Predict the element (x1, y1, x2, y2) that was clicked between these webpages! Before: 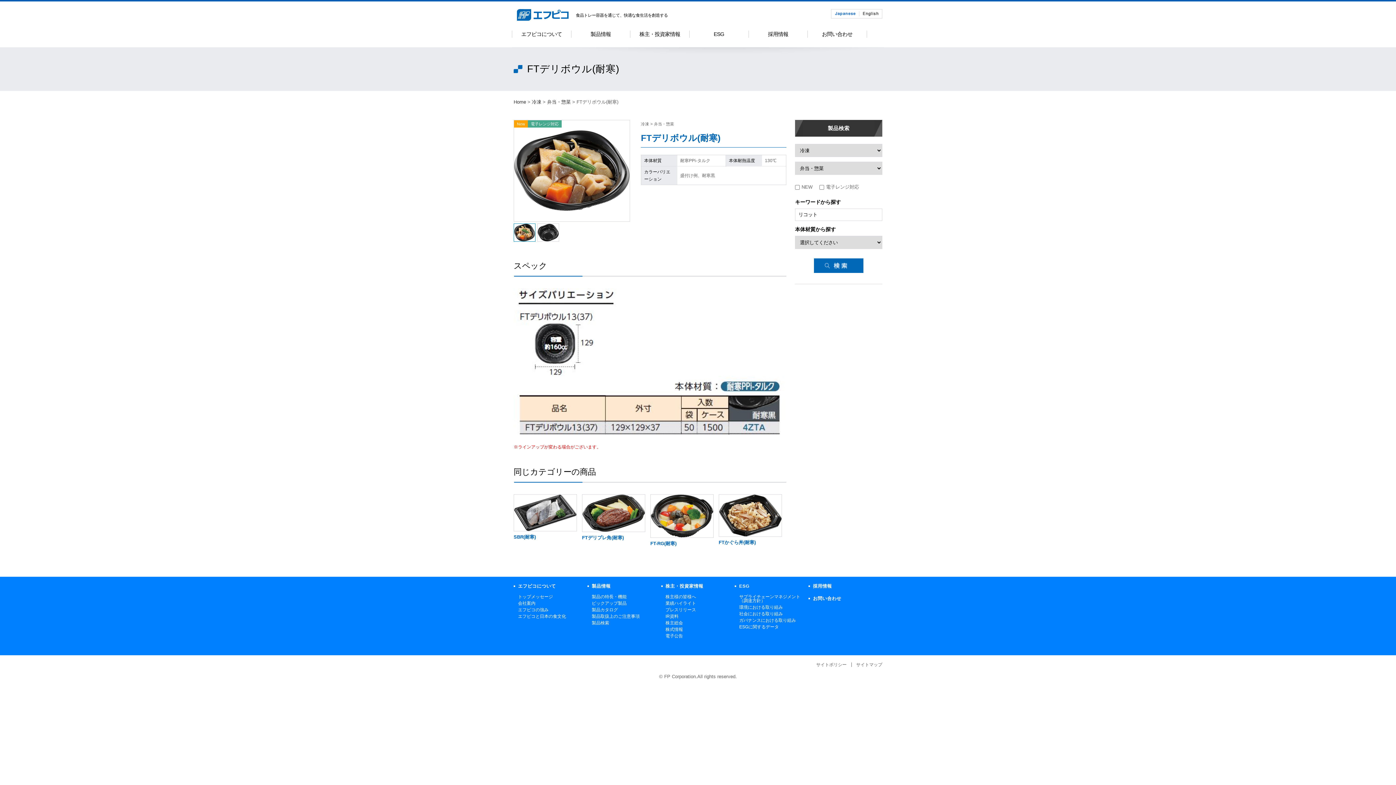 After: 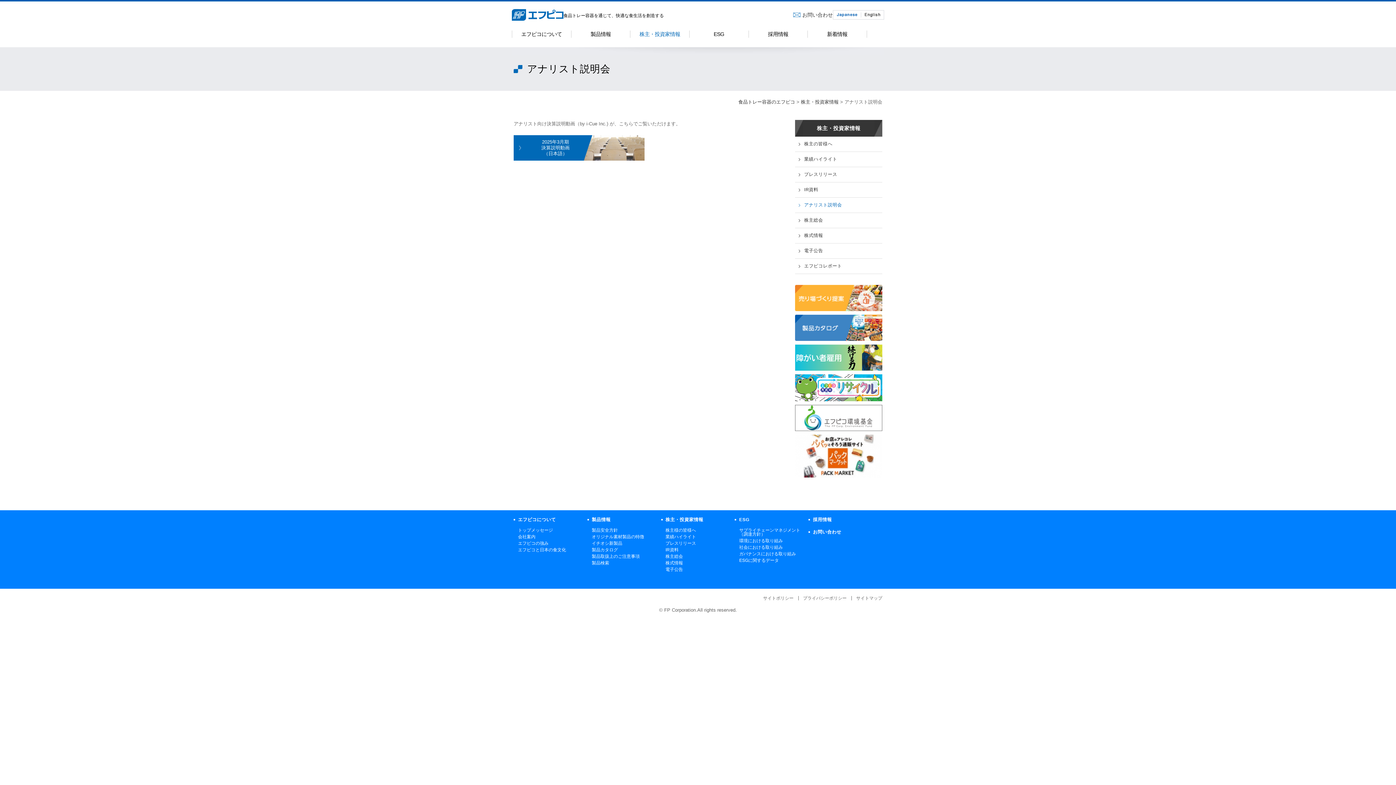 Action: label: 株主総会 bbox: (665, 620, 683, 625)